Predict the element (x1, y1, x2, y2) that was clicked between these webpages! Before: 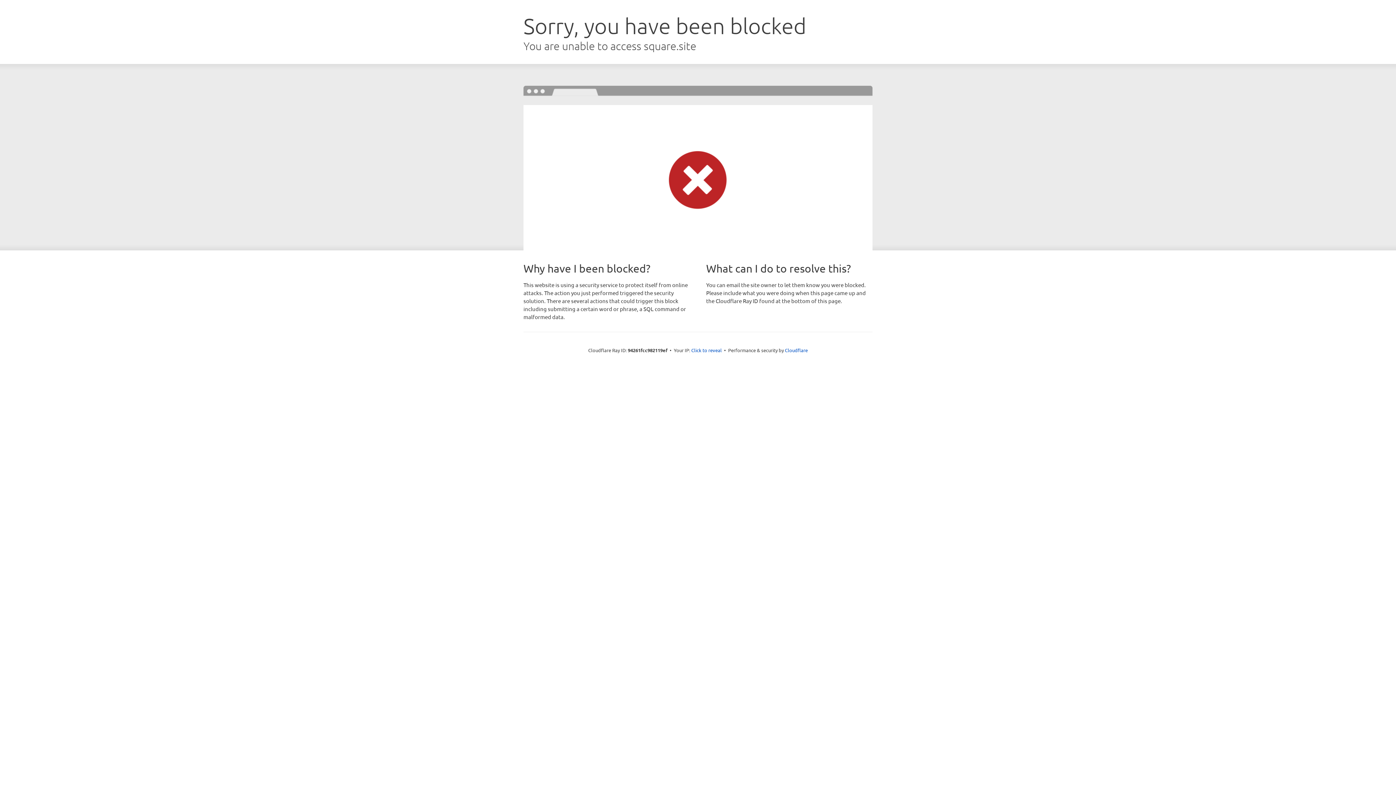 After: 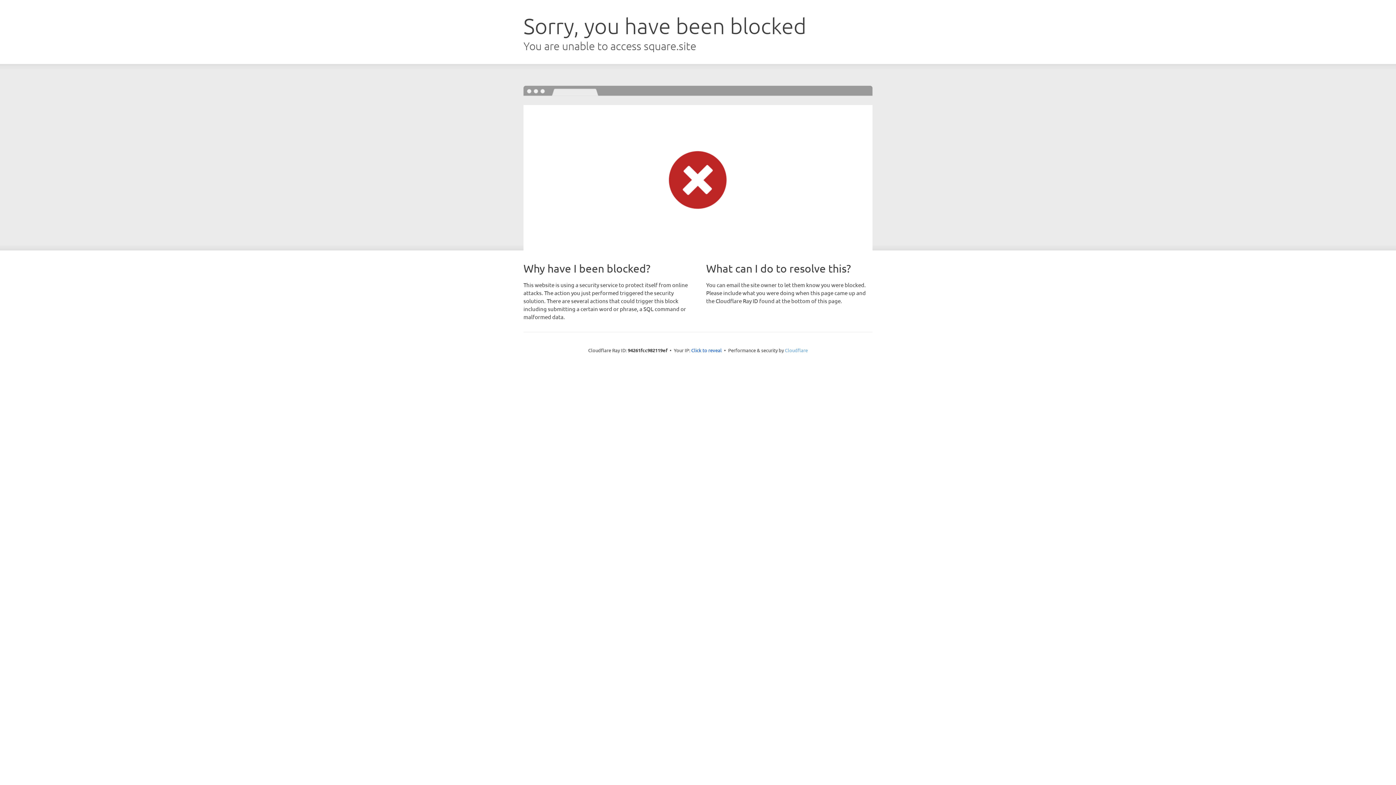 Action: bbox: (785, 347, 808, 353) label: Cloudflare